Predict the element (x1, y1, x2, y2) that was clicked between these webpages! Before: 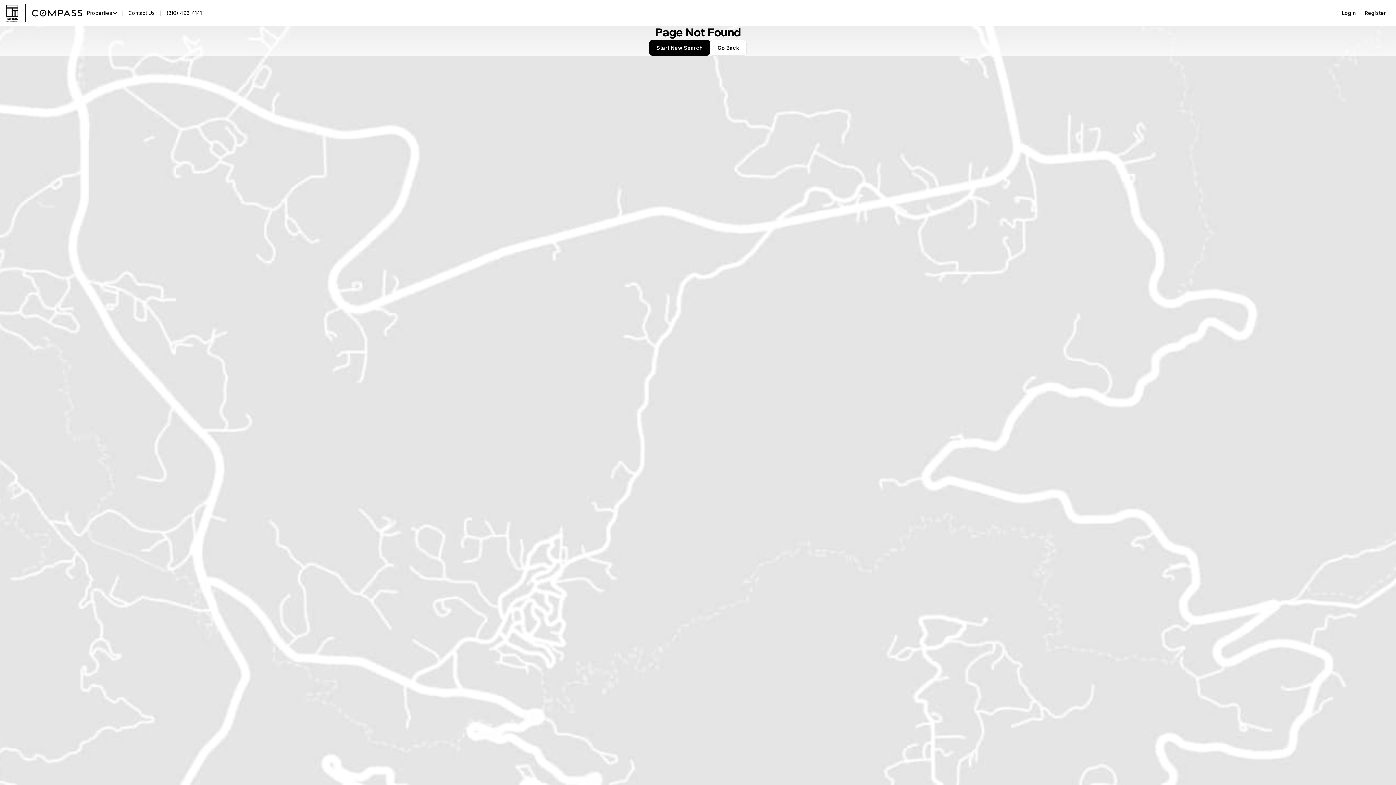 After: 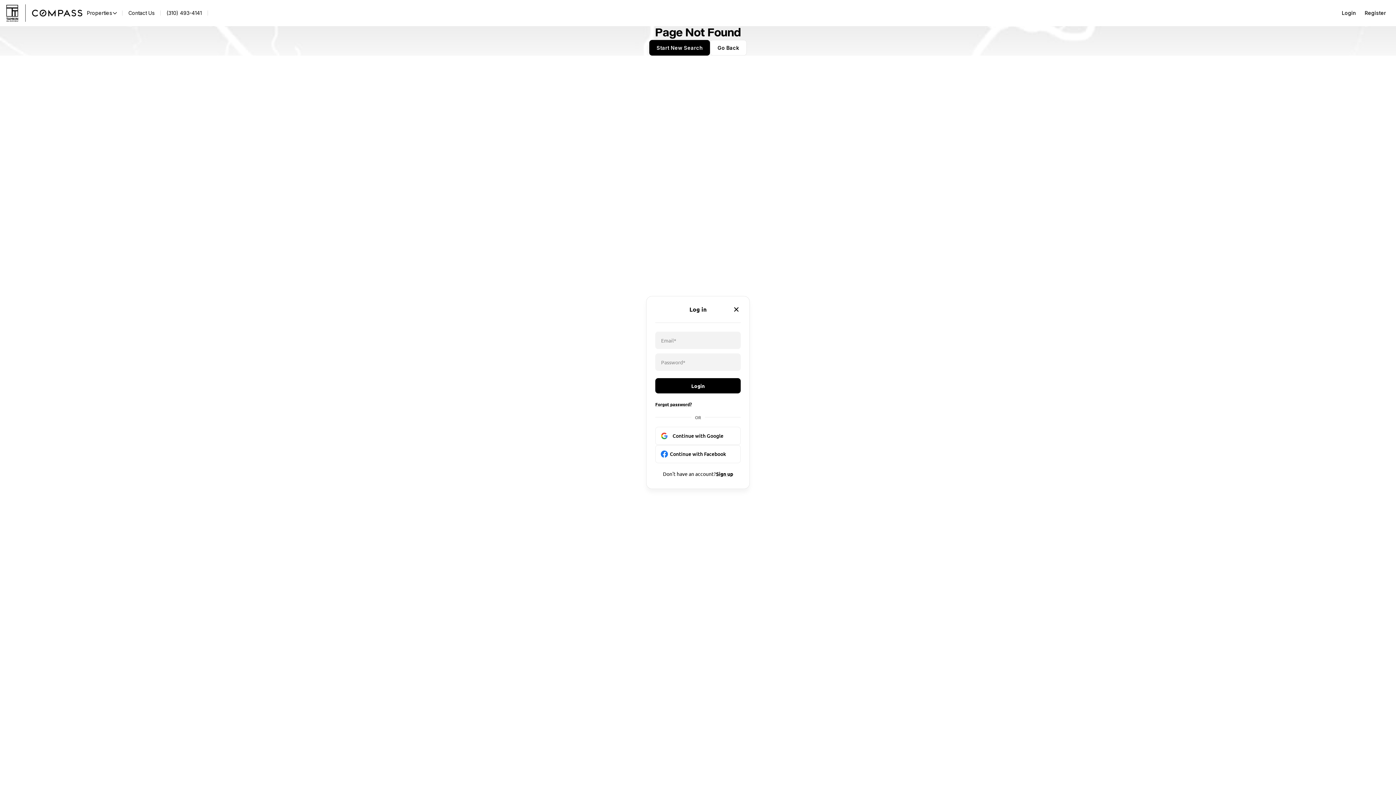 Action: label: Login bbox: (1337, 5, 1360, 20)